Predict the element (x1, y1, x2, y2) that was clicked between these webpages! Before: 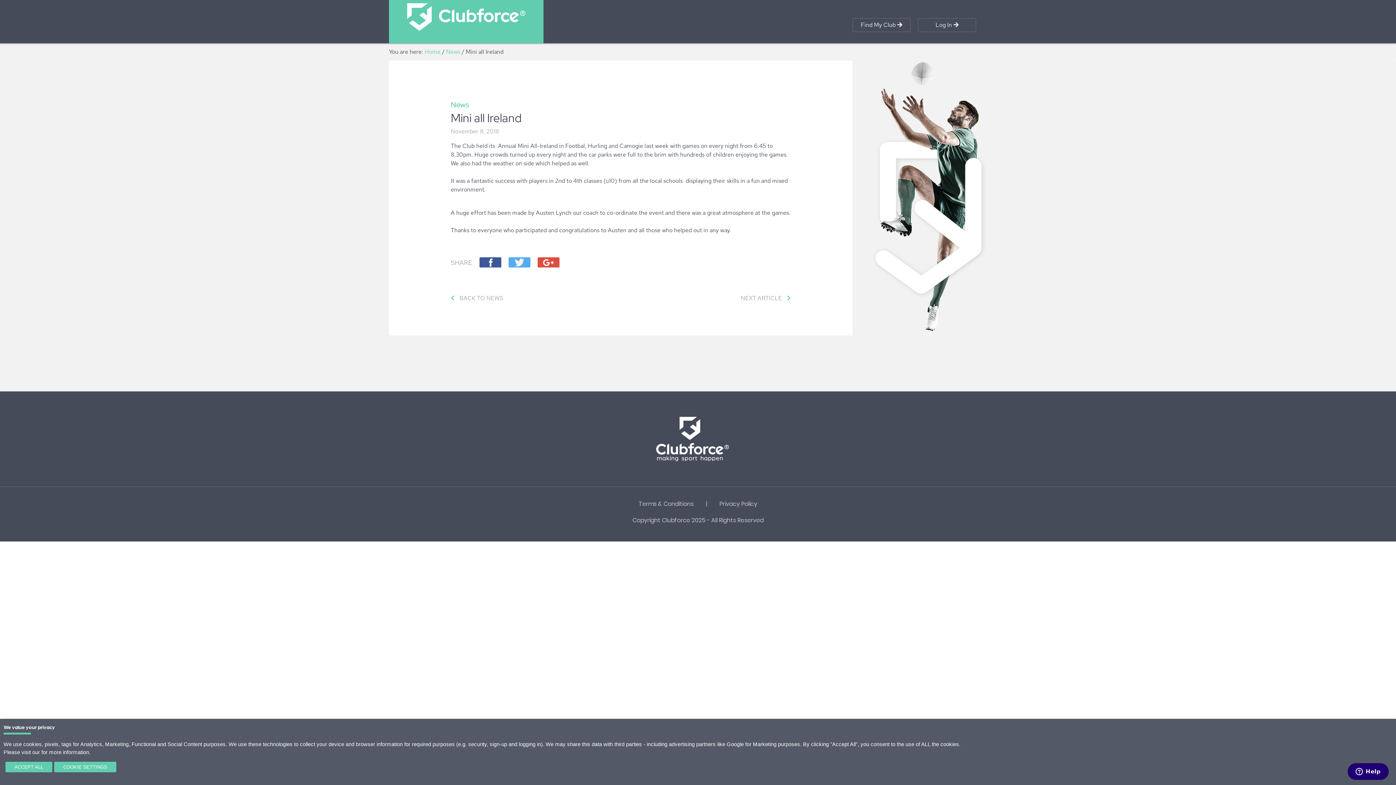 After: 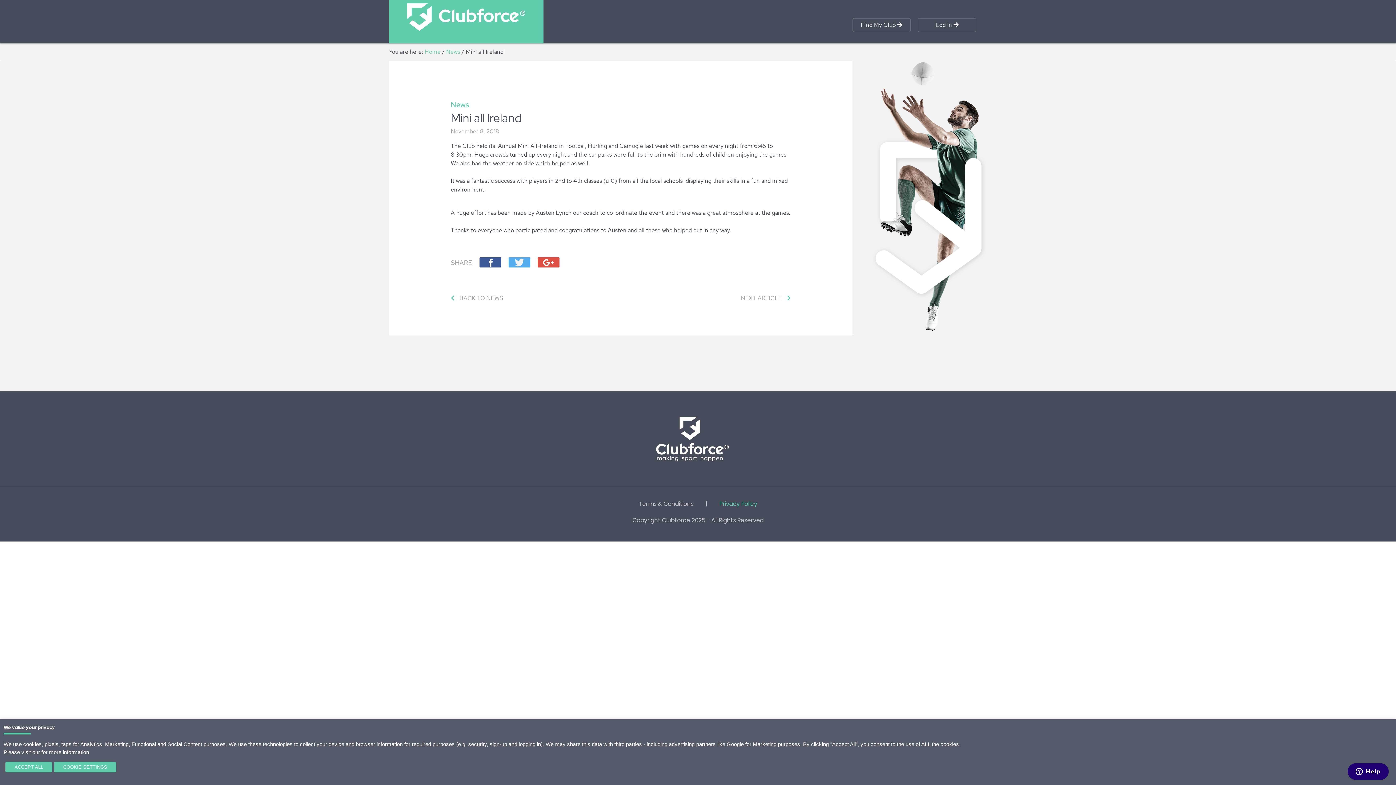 Action: label: Privacy Policy bbox: (719, 498, 757, 510)